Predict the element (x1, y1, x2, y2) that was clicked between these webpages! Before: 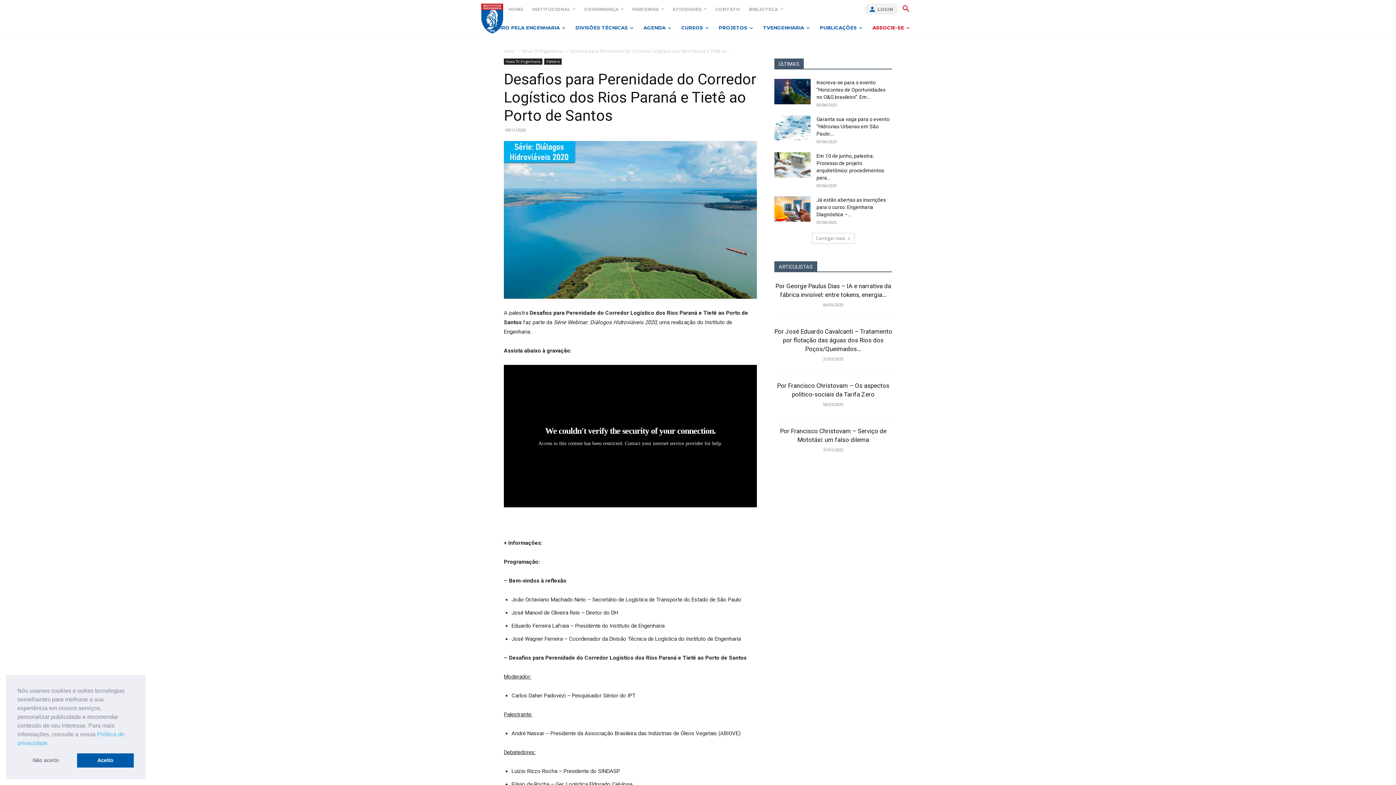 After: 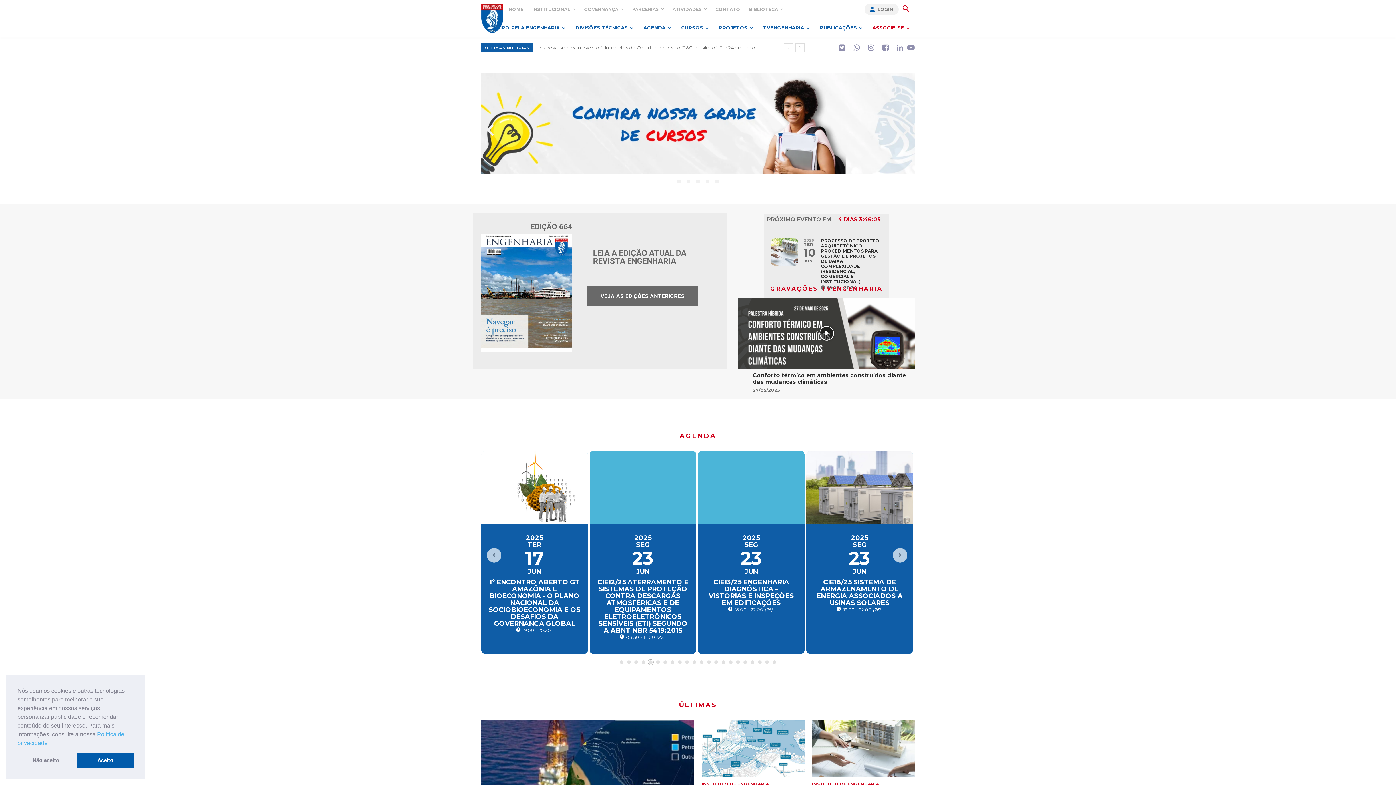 Action: bbox: (774, 261, 817, 271) label: ARTICULISTAS